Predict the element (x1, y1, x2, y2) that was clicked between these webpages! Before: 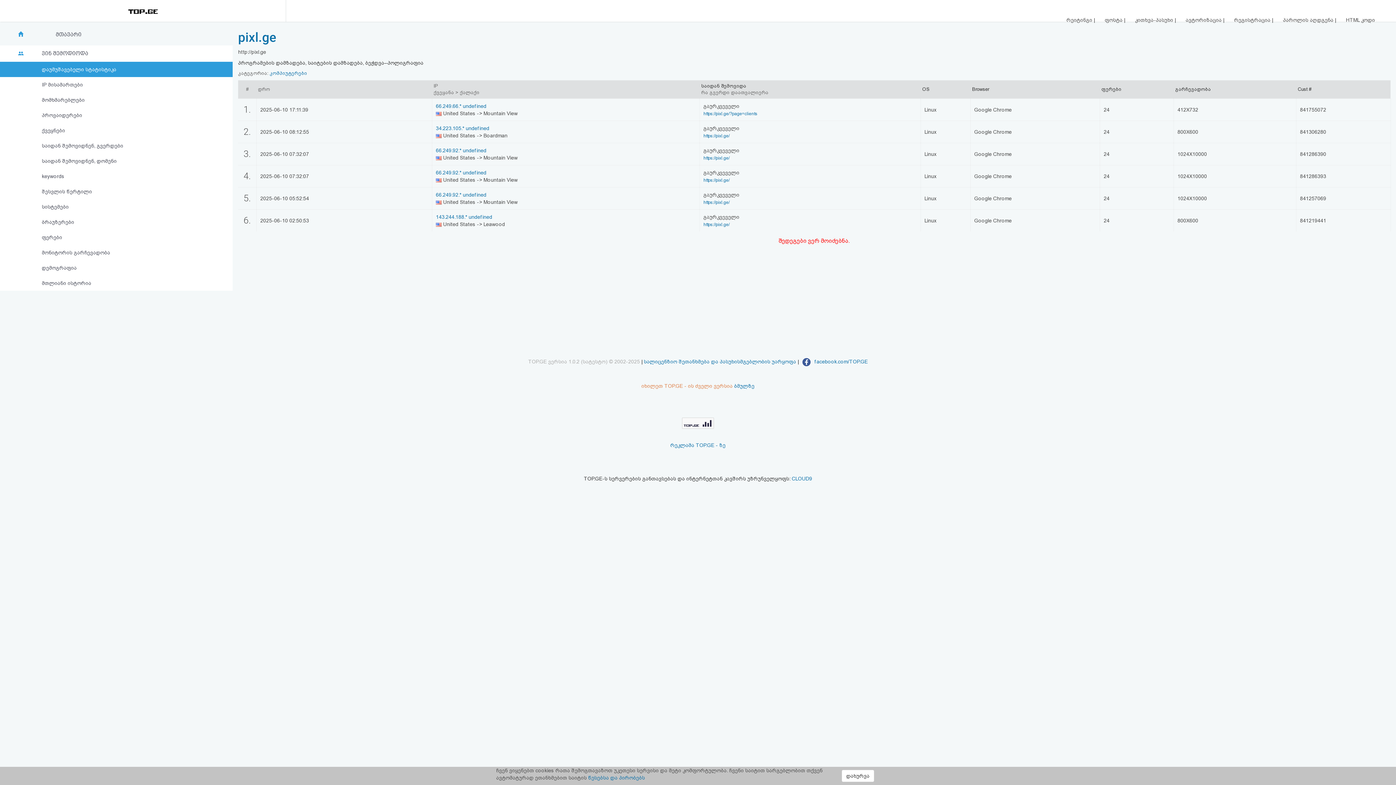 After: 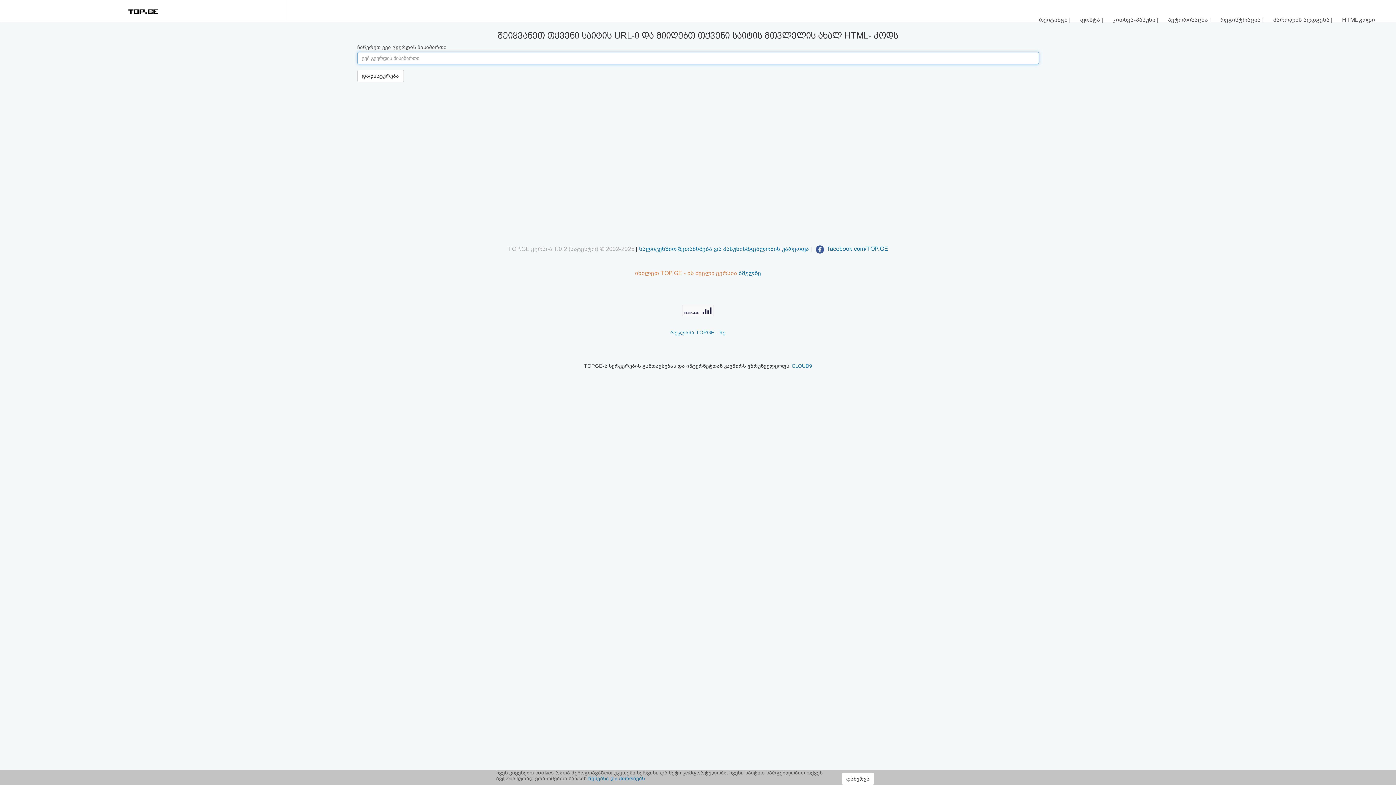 Action: label: HTML კოდი bbox: (1346, 16, 1375, 22)